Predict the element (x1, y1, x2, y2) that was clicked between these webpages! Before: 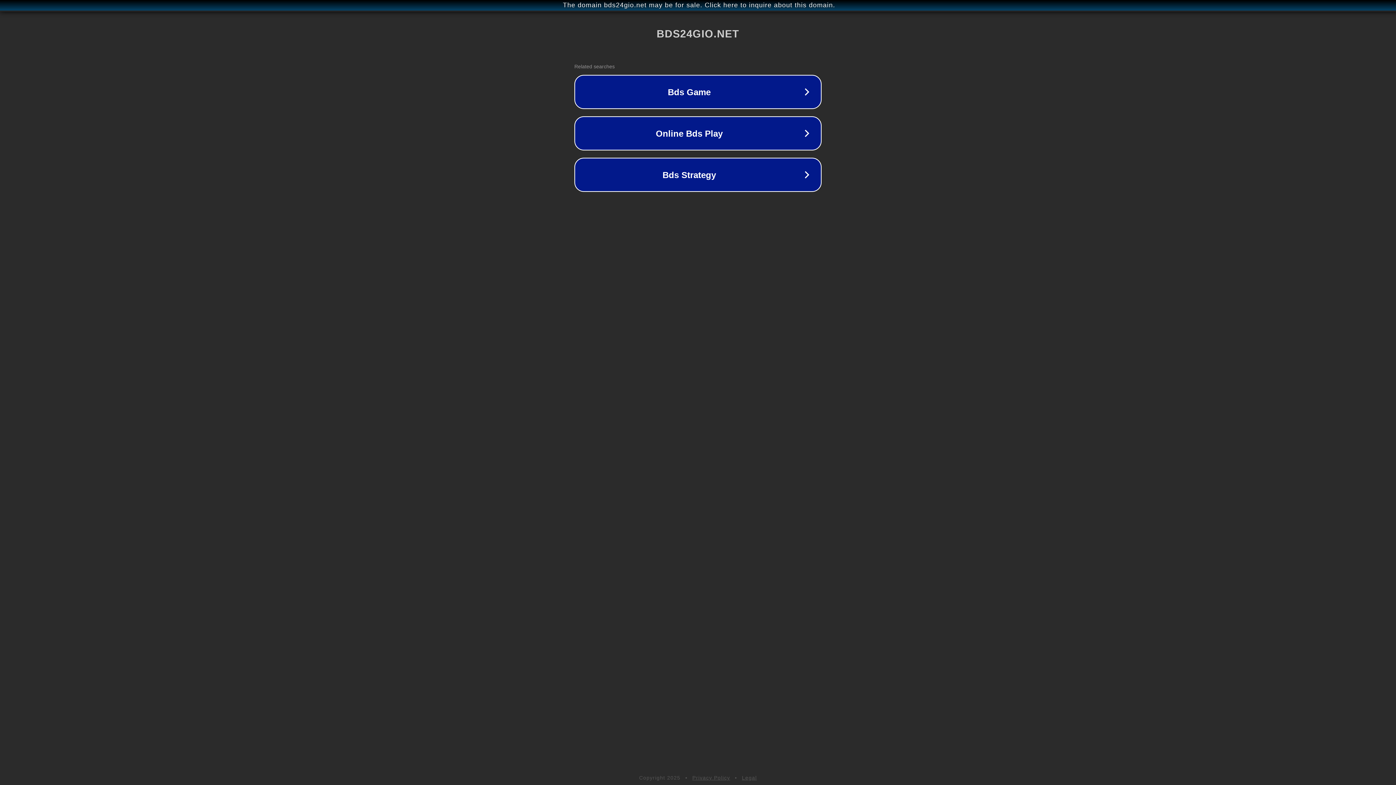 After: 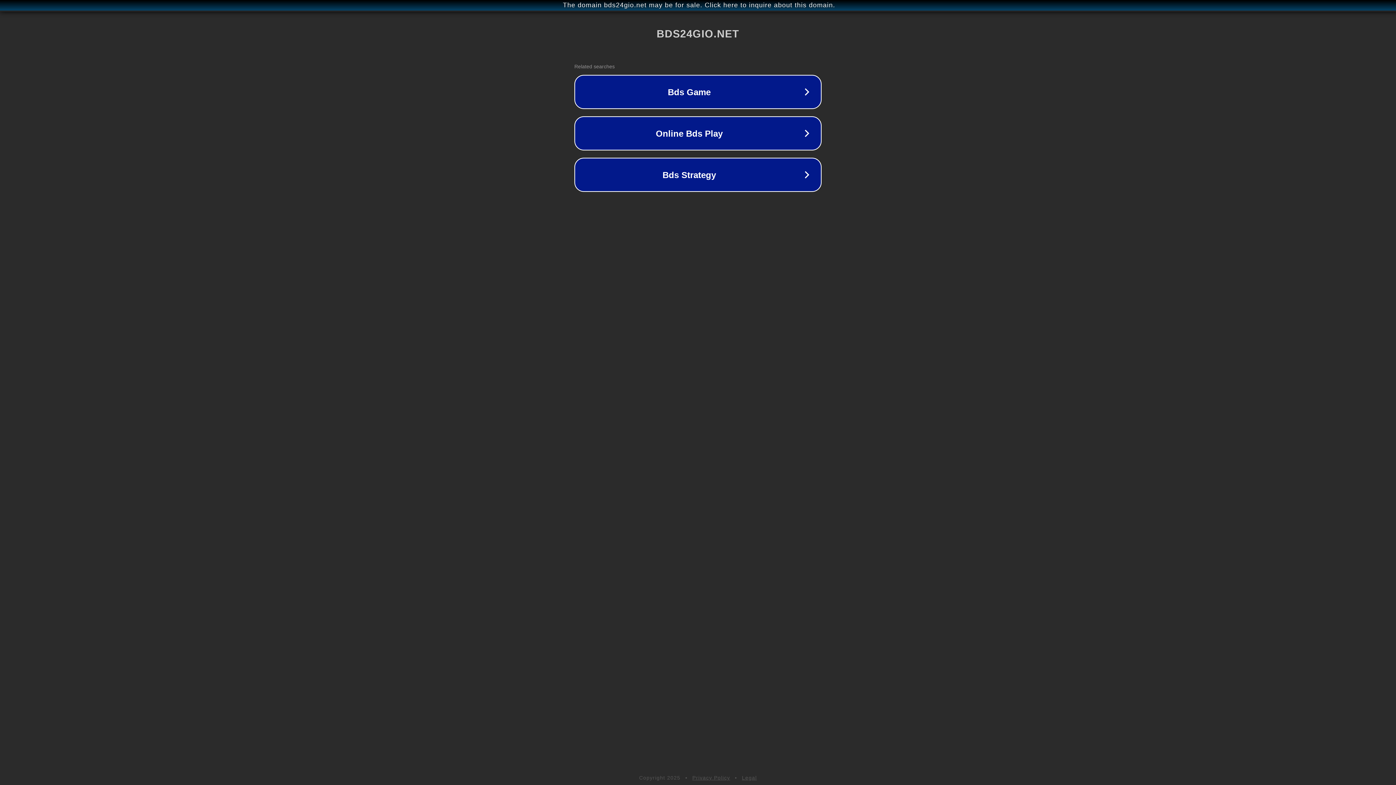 Action: label: Privacy Policy bbox: (692, 775, 730, 781)